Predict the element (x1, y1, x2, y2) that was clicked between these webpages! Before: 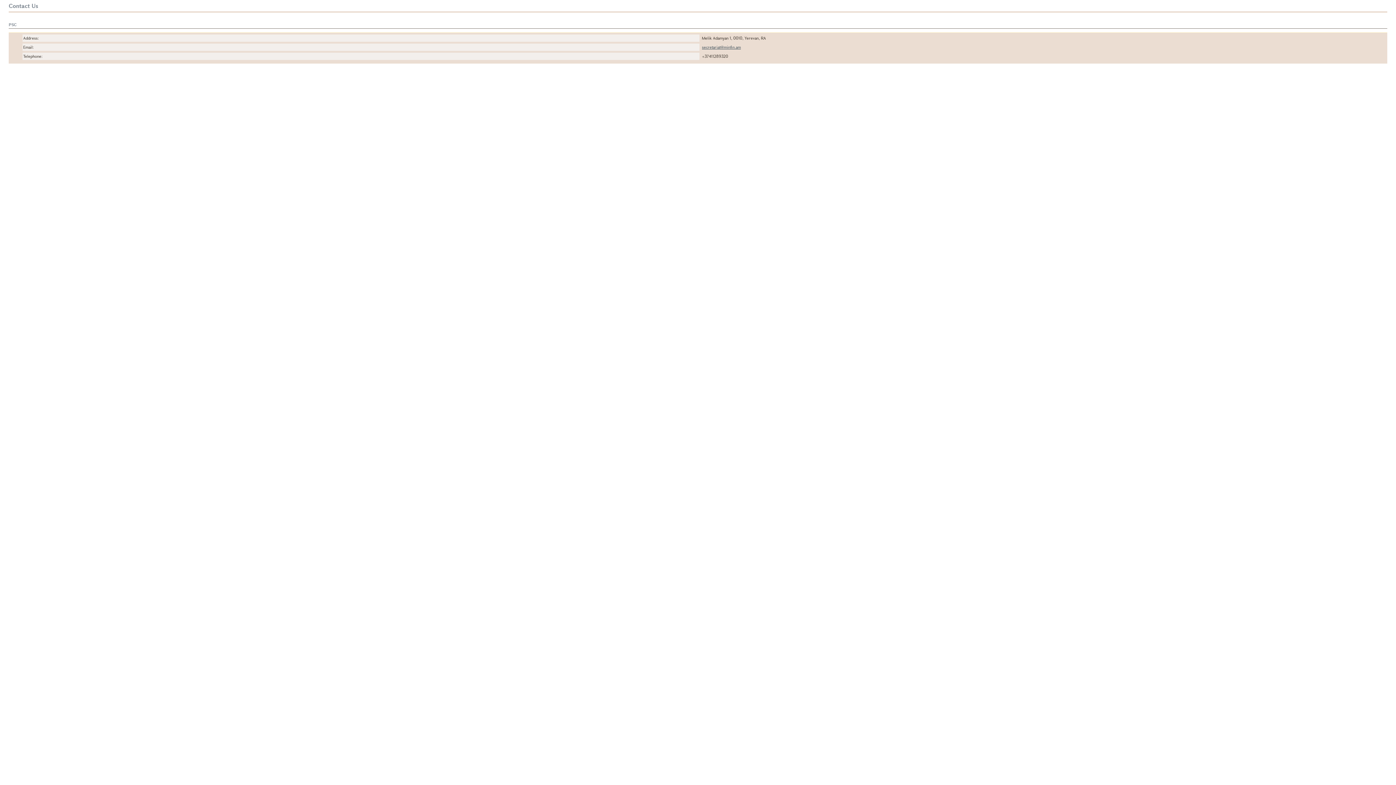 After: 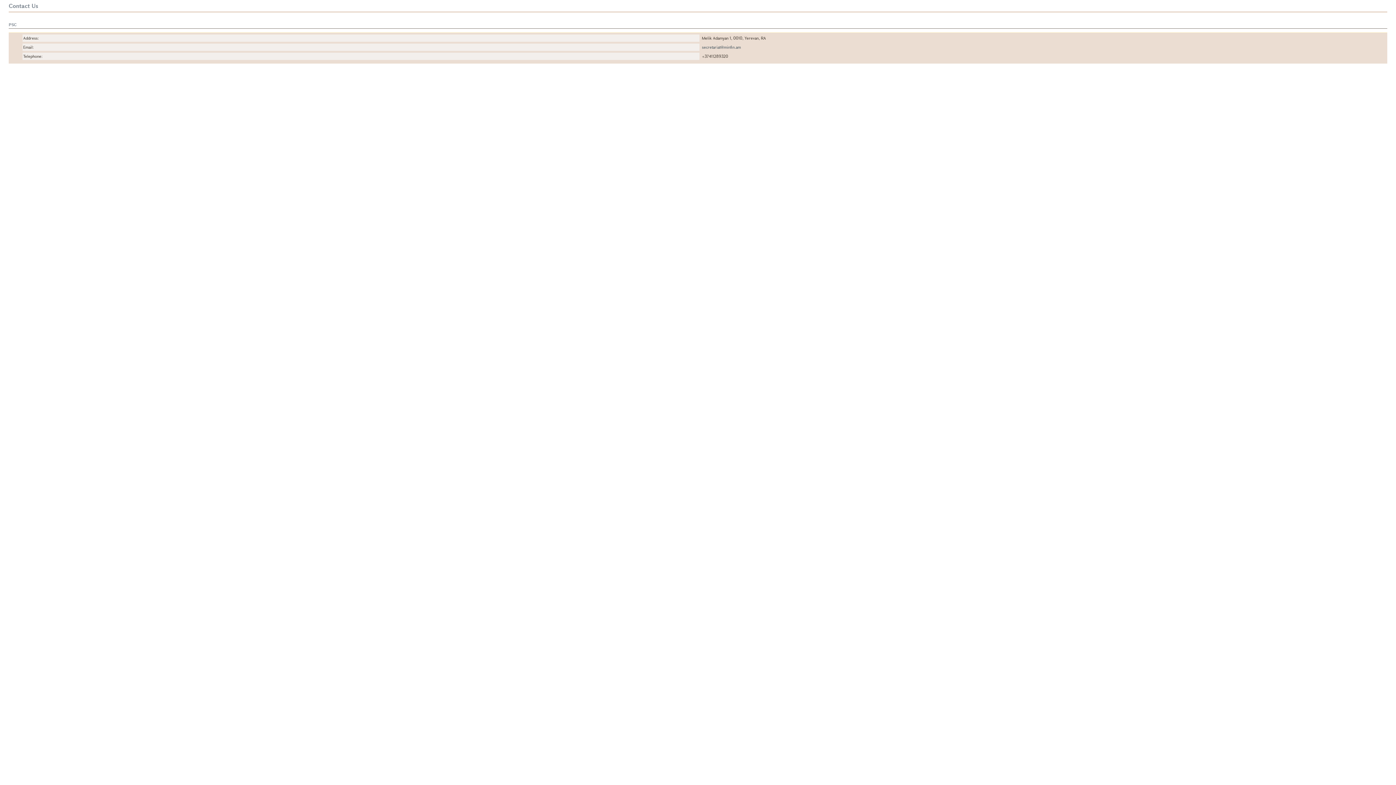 Action: bbox: (702, 44, 741, 49) label: secretariat@minfin.am